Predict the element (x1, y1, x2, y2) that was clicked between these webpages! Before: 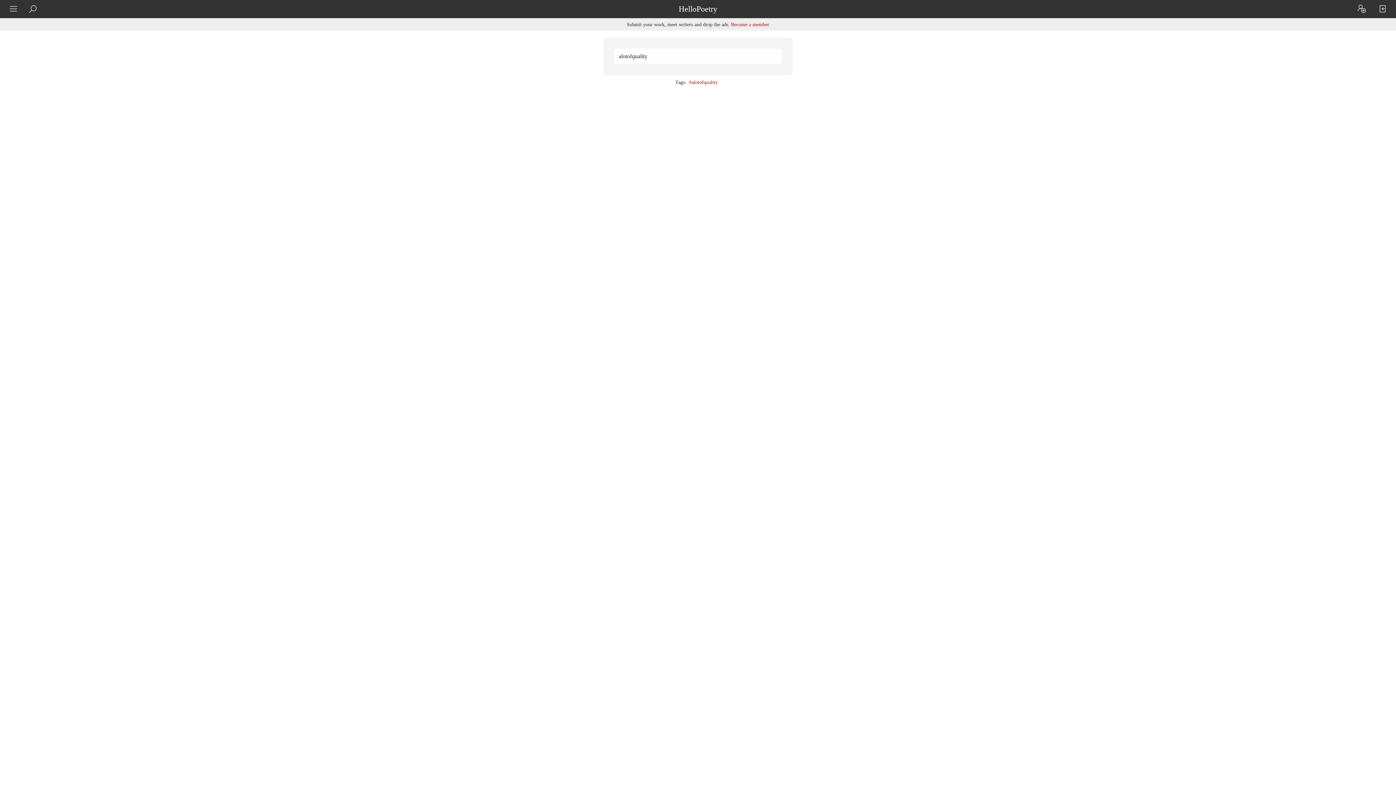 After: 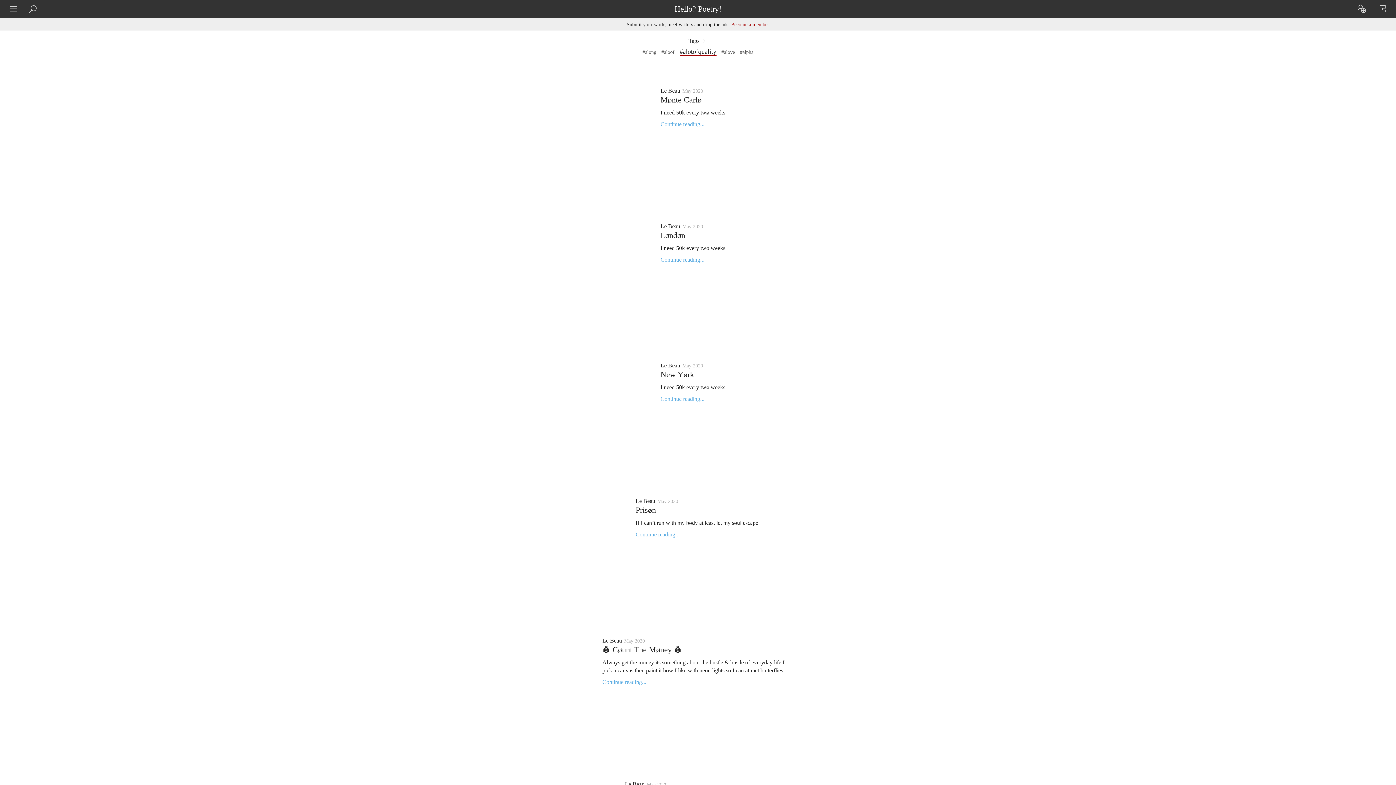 Action: bbox: (689, 79, 718, 85) label: #alotofquality